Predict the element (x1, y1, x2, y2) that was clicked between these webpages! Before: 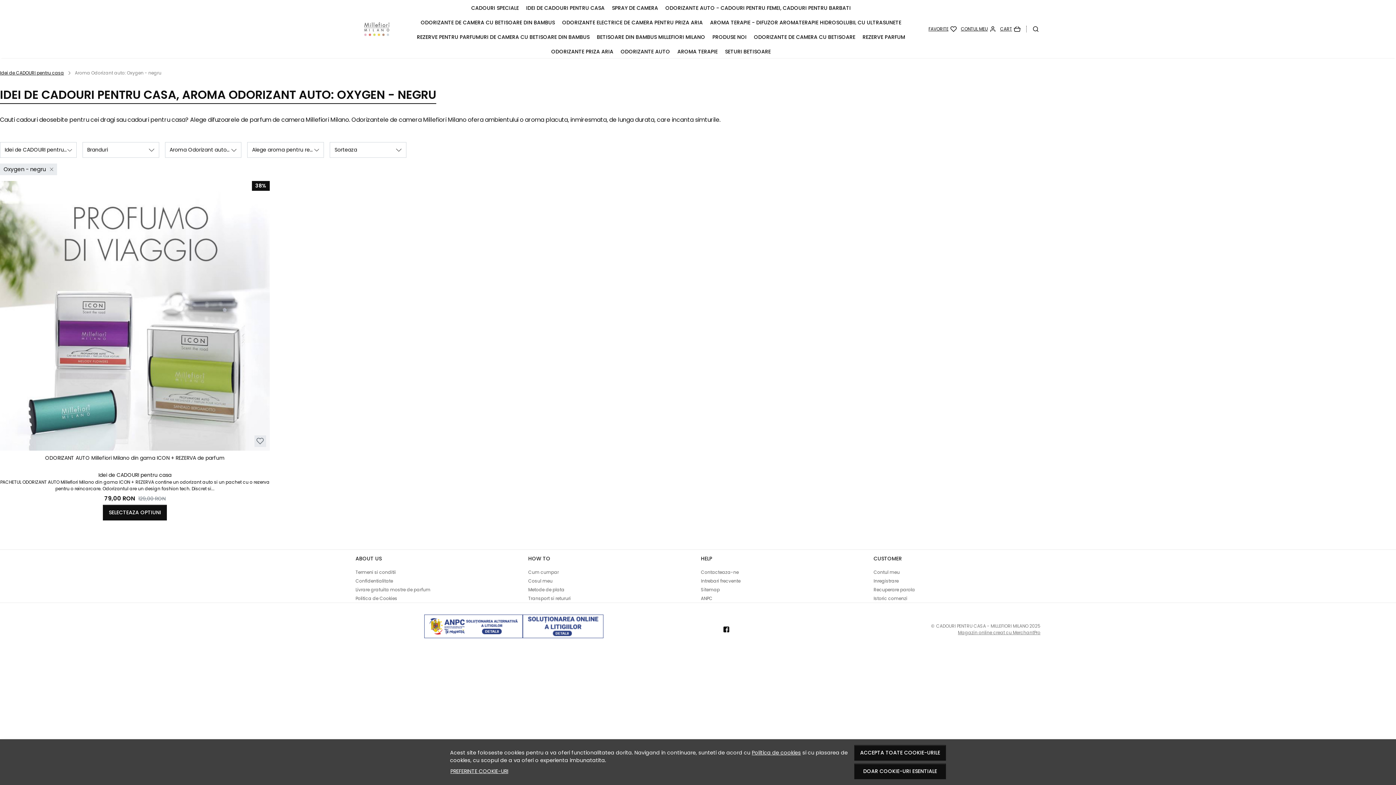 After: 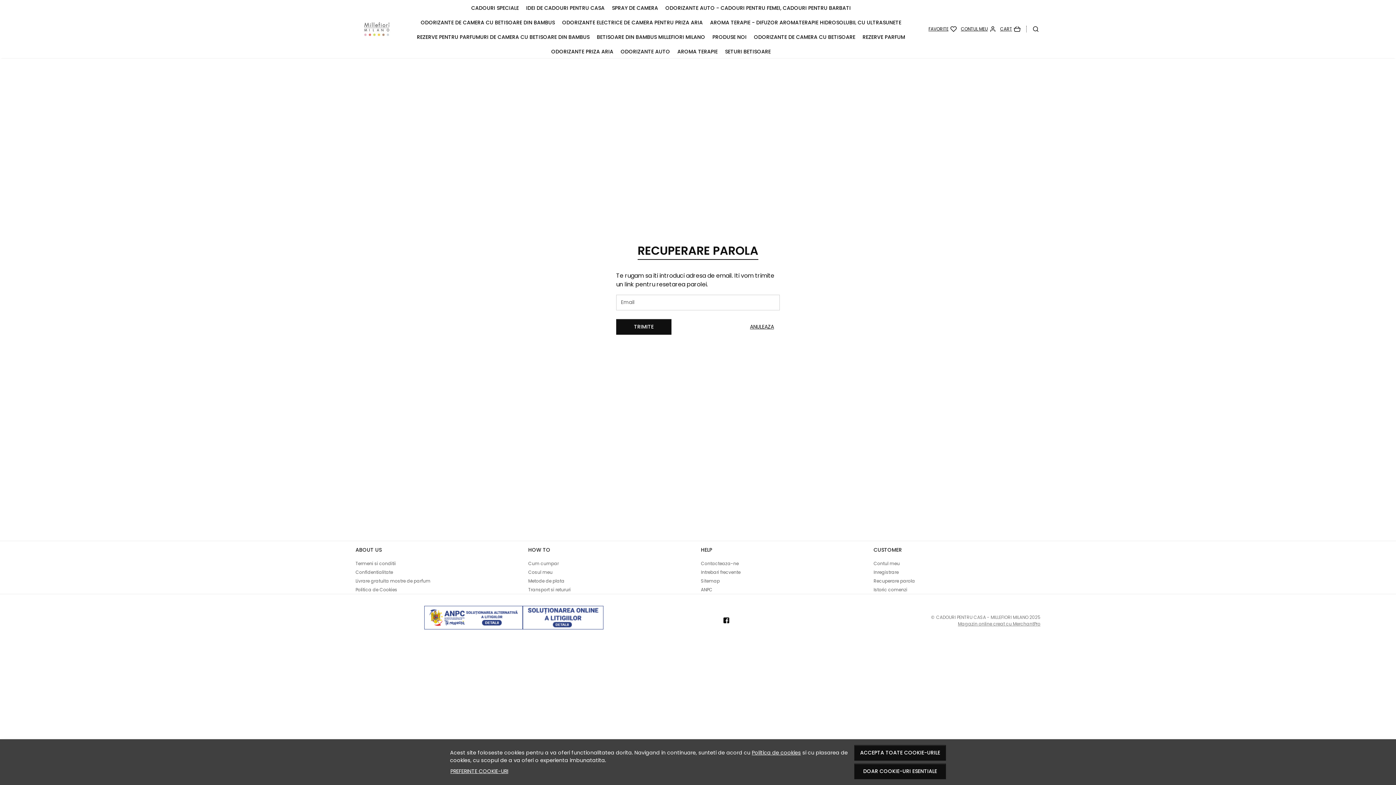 Action: bbox: (873, 587, 915, 593) label: Recuperare parola